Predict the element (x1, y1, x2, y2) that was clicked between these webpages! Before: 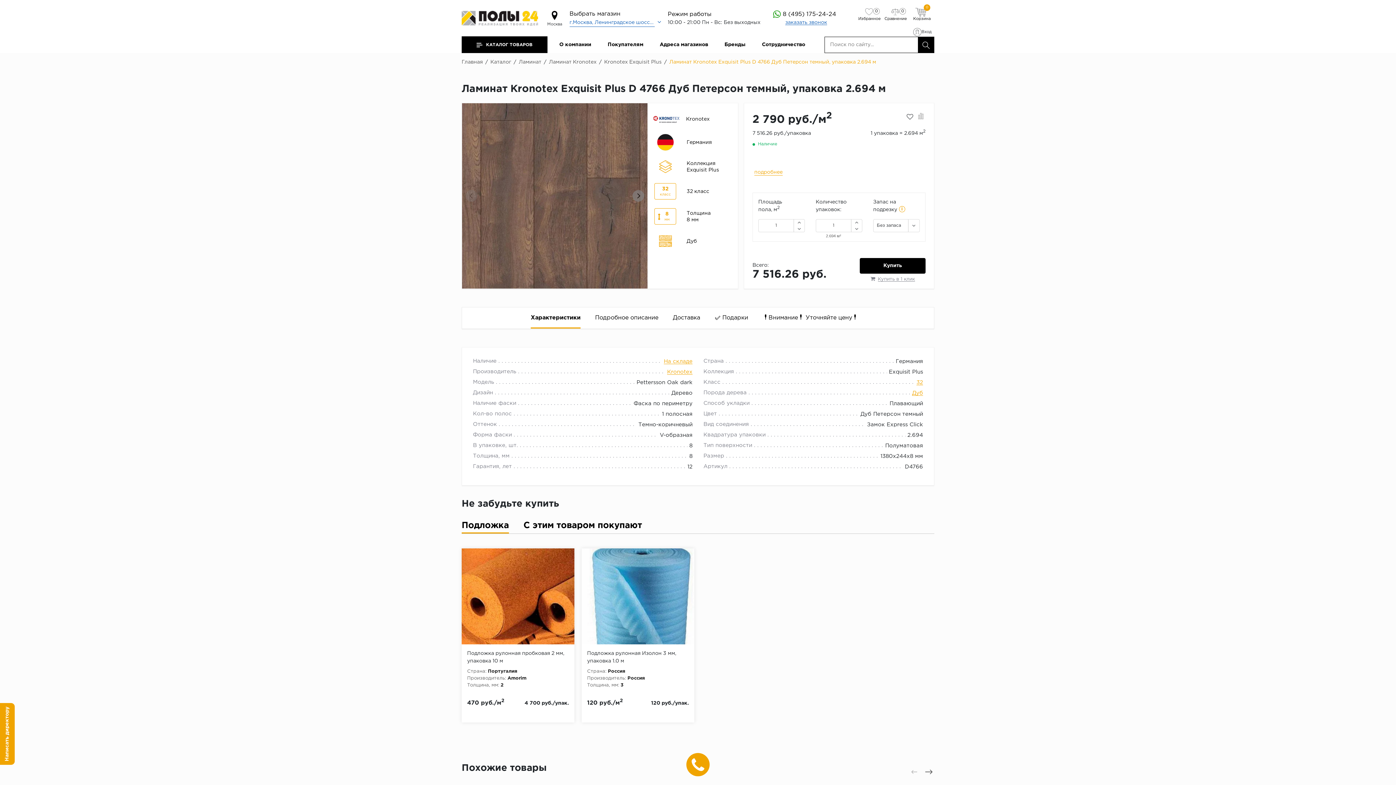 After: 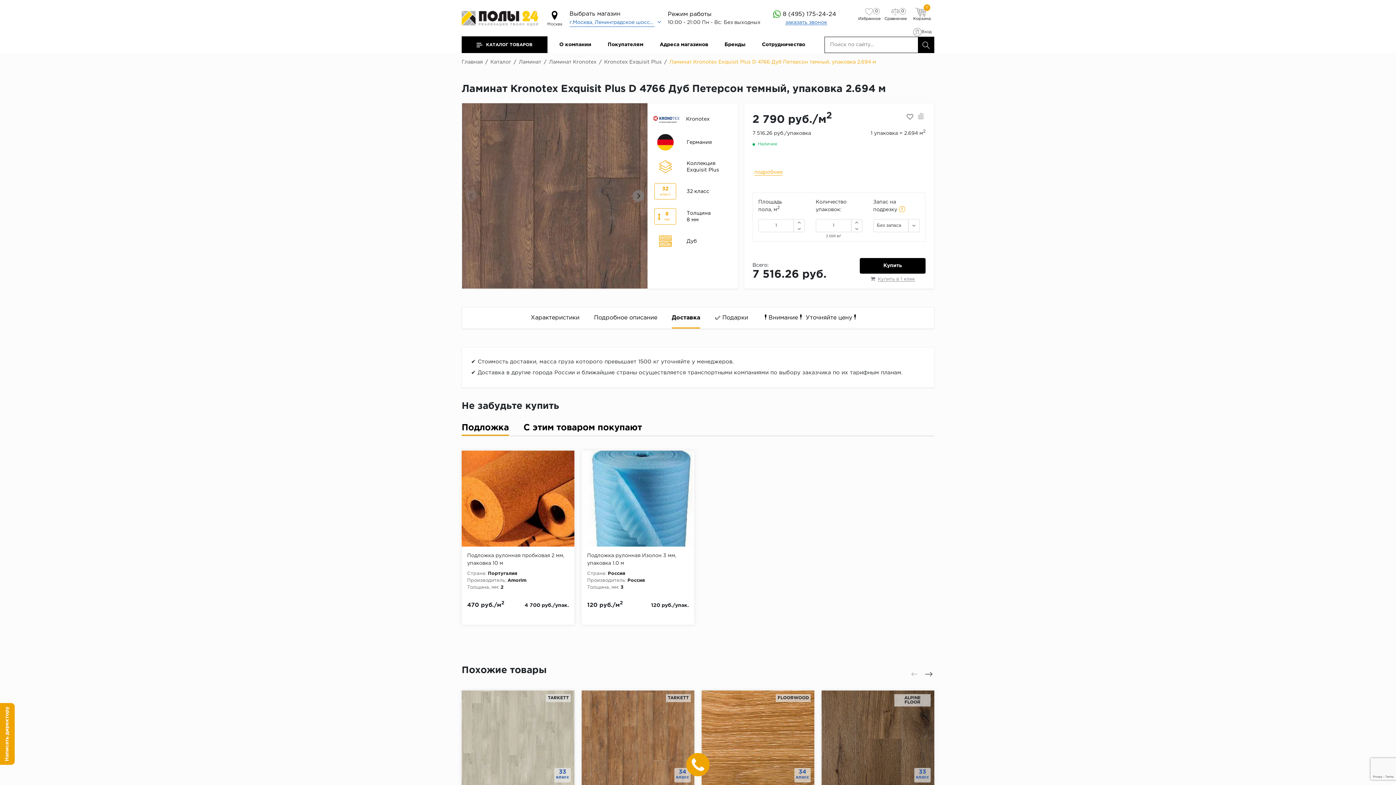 Action: bbox: (673, 307, 700, 328) label: Доставка